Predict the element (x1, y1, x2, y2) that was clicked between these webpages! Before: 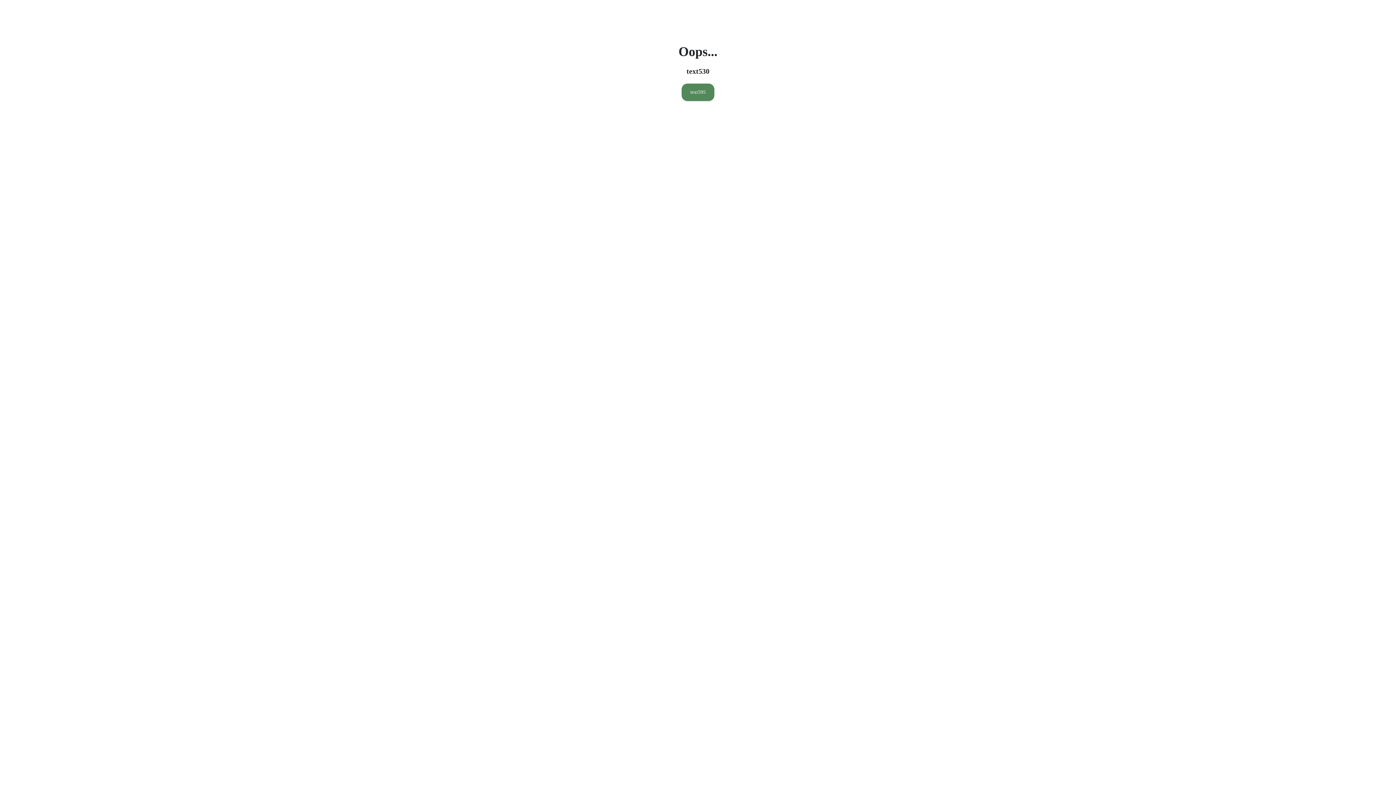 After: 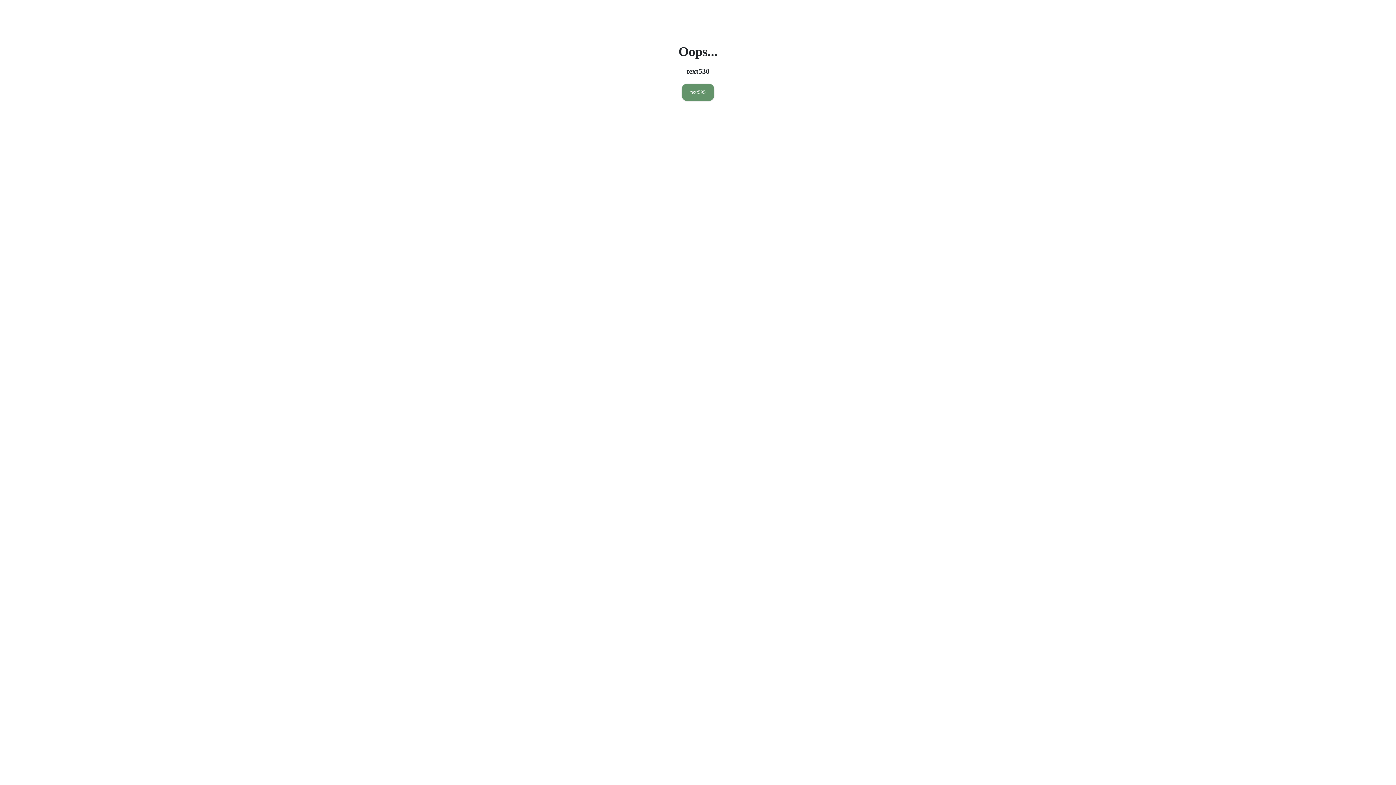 Action: label: text595 bbox: (681, 83, 714, 101)